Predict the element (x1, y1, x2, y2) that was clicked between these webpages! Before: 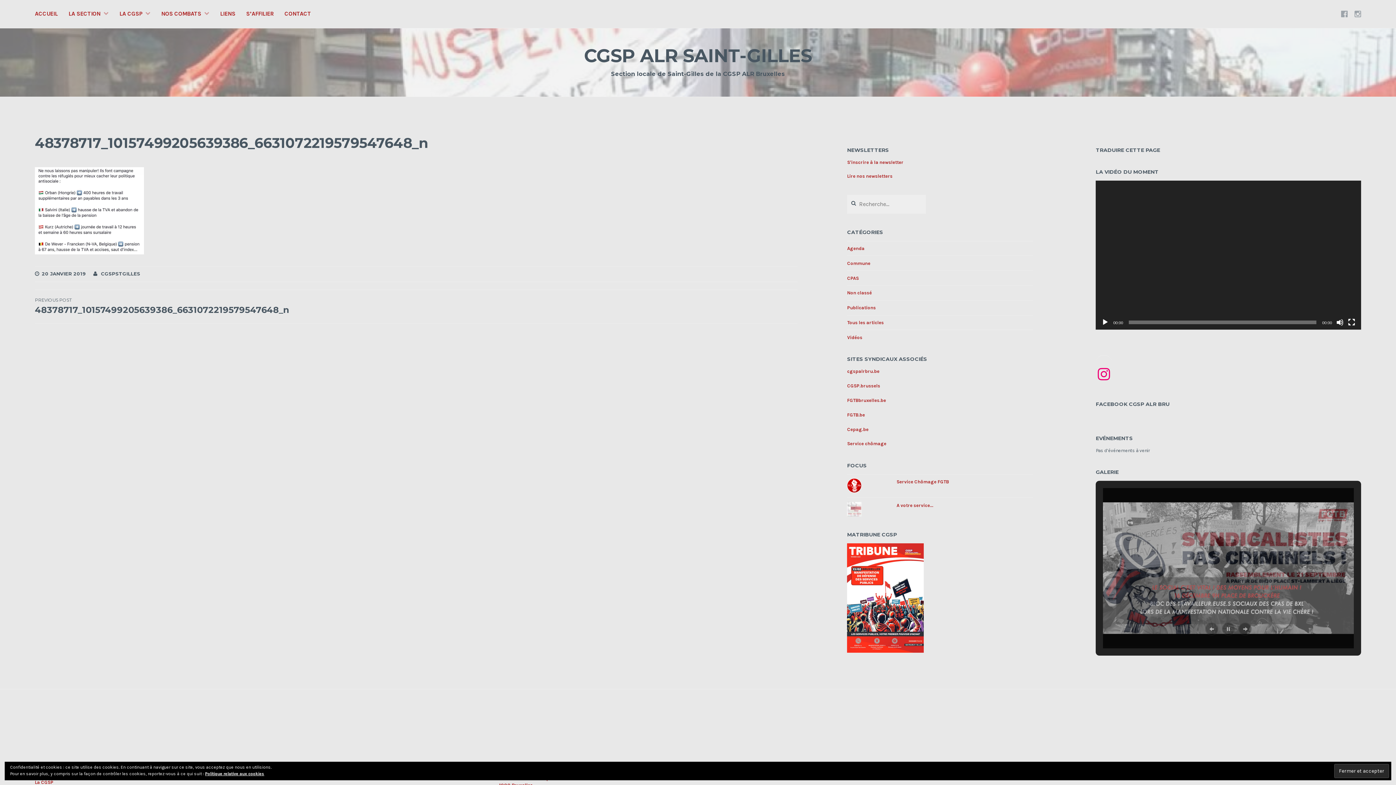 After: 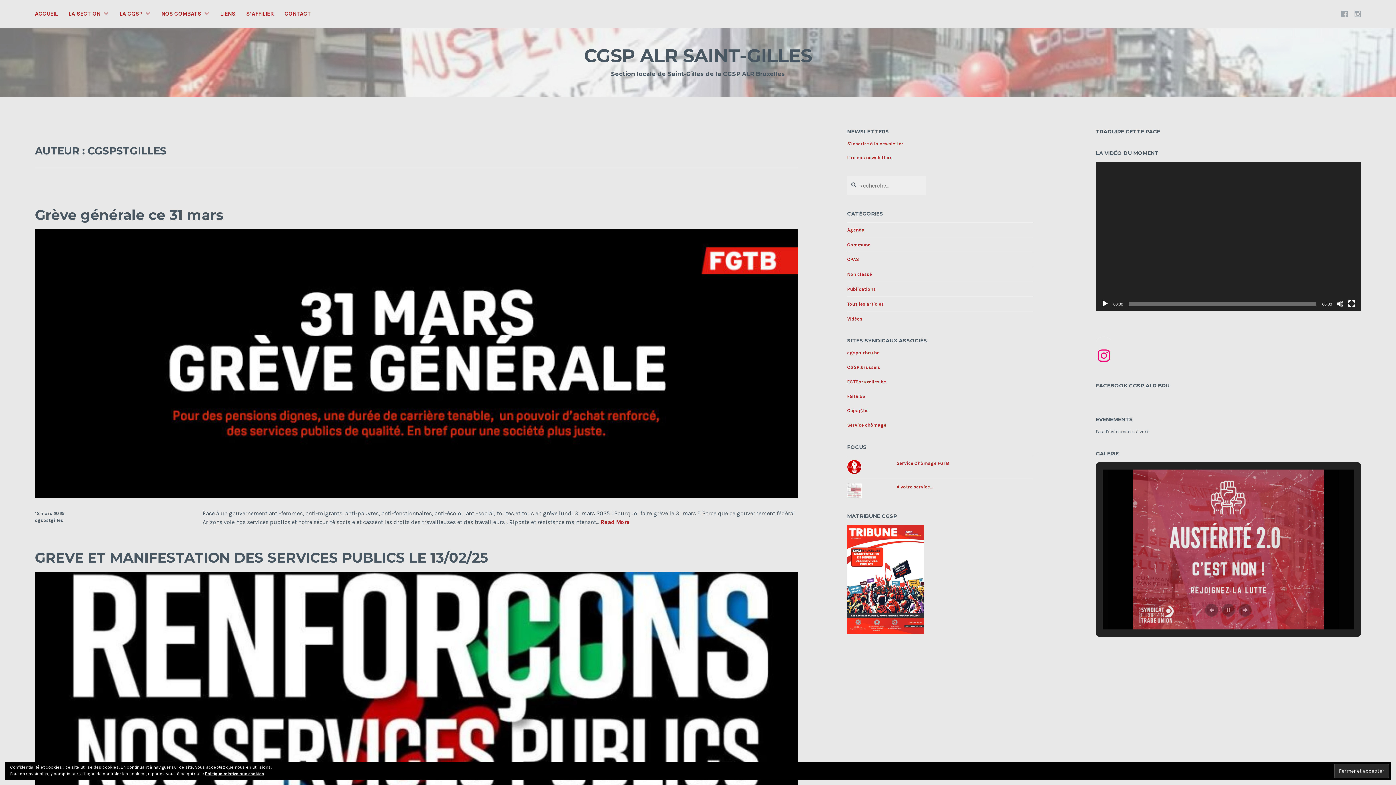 Action: bbox: (101, 271, 140, 277) label: CGSPSTGILLES